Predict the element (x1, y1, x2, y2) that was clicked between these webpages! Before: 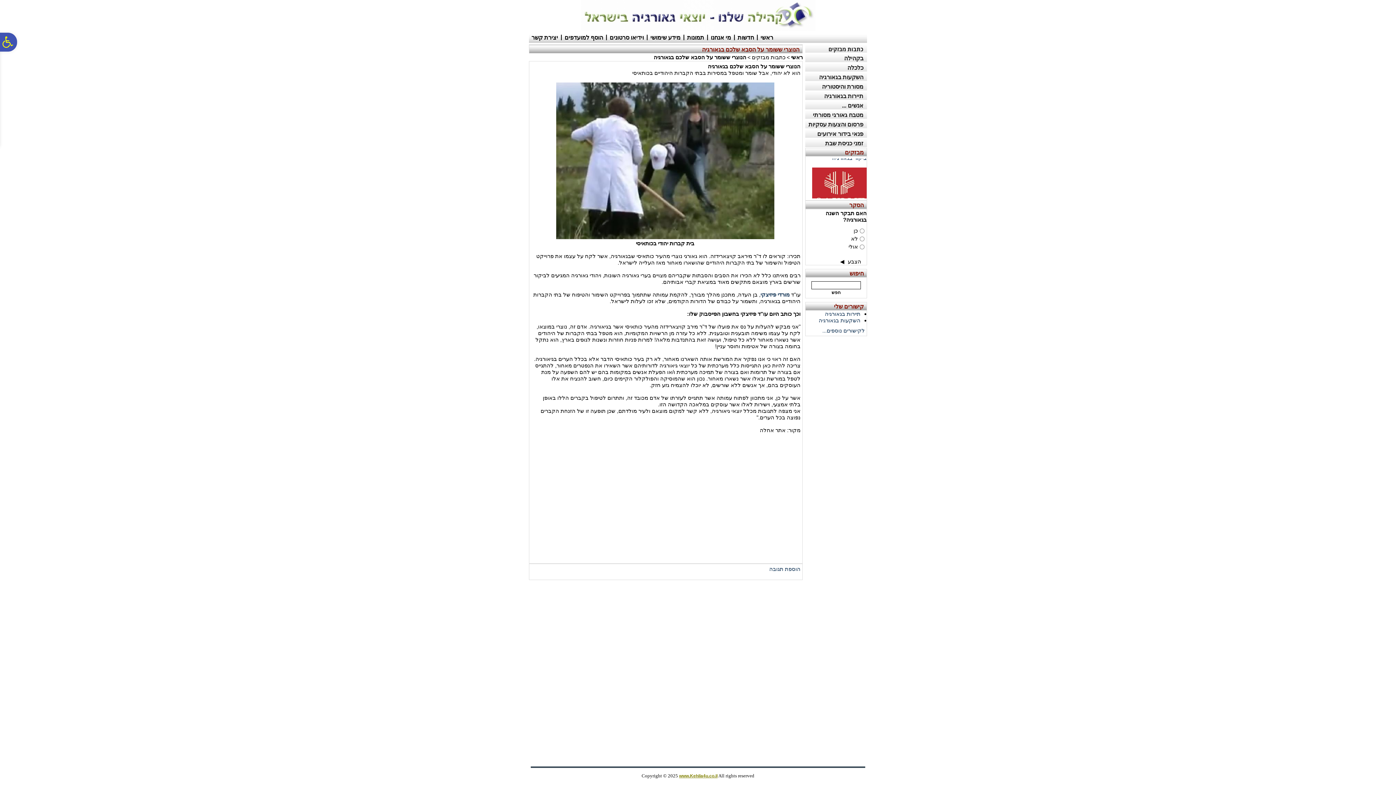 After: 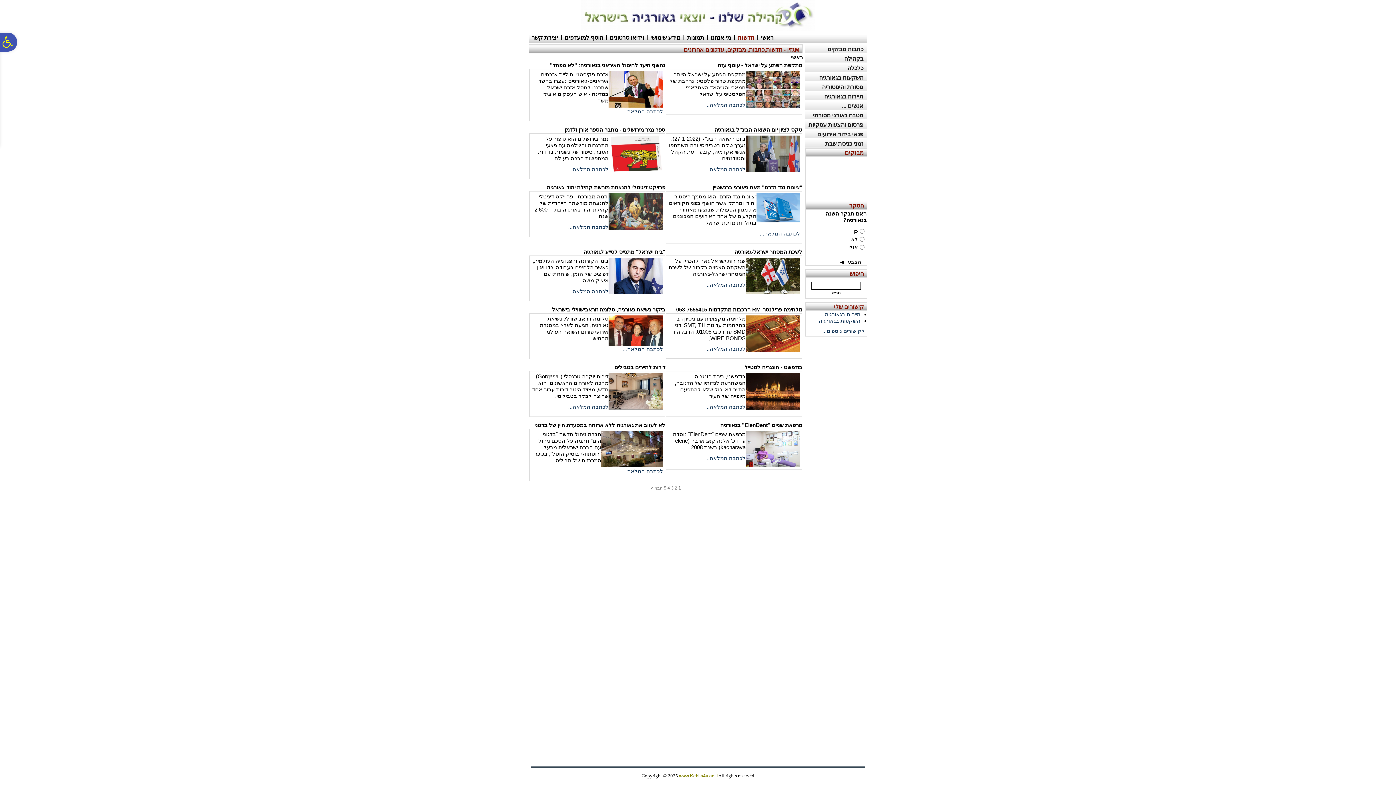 Action: bbox: (735, 32, 756, 41) label: חדשות